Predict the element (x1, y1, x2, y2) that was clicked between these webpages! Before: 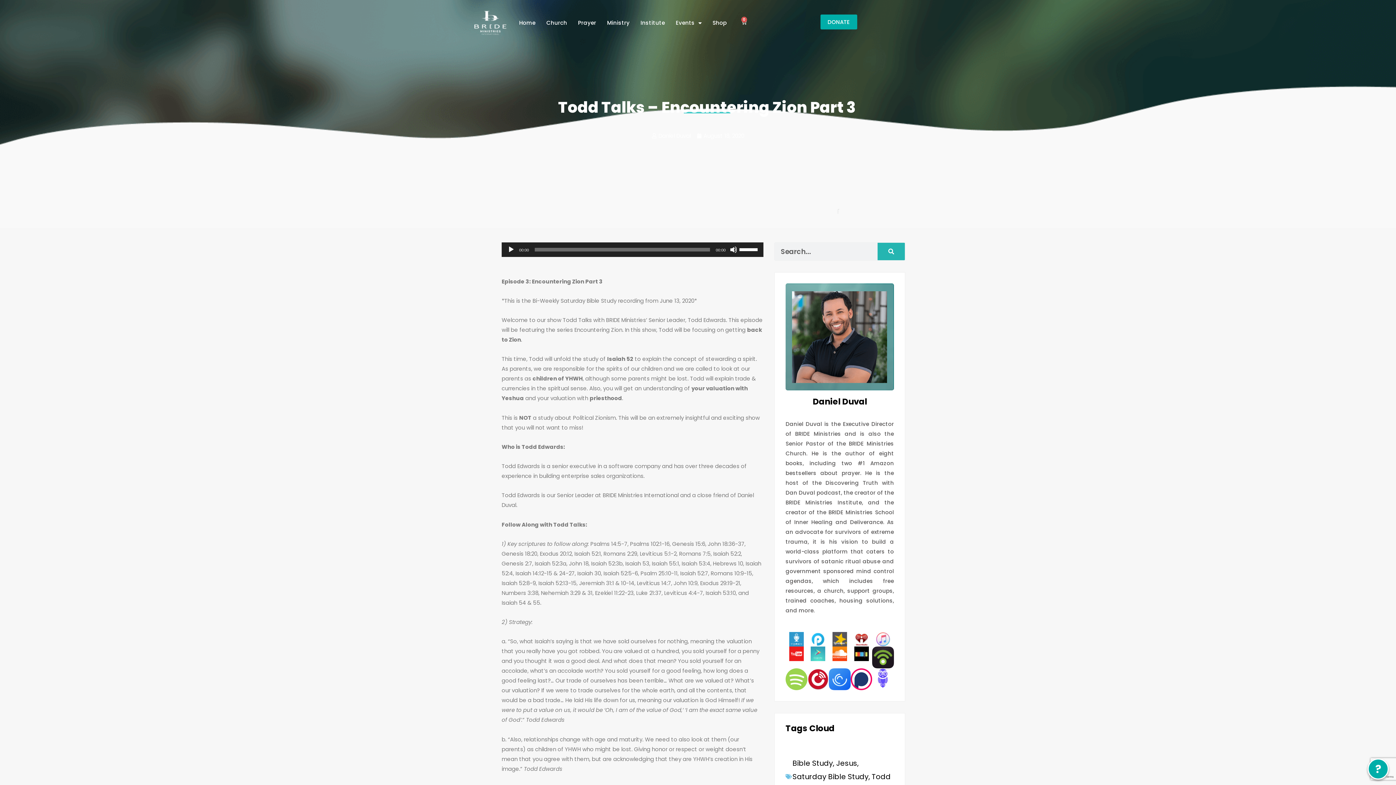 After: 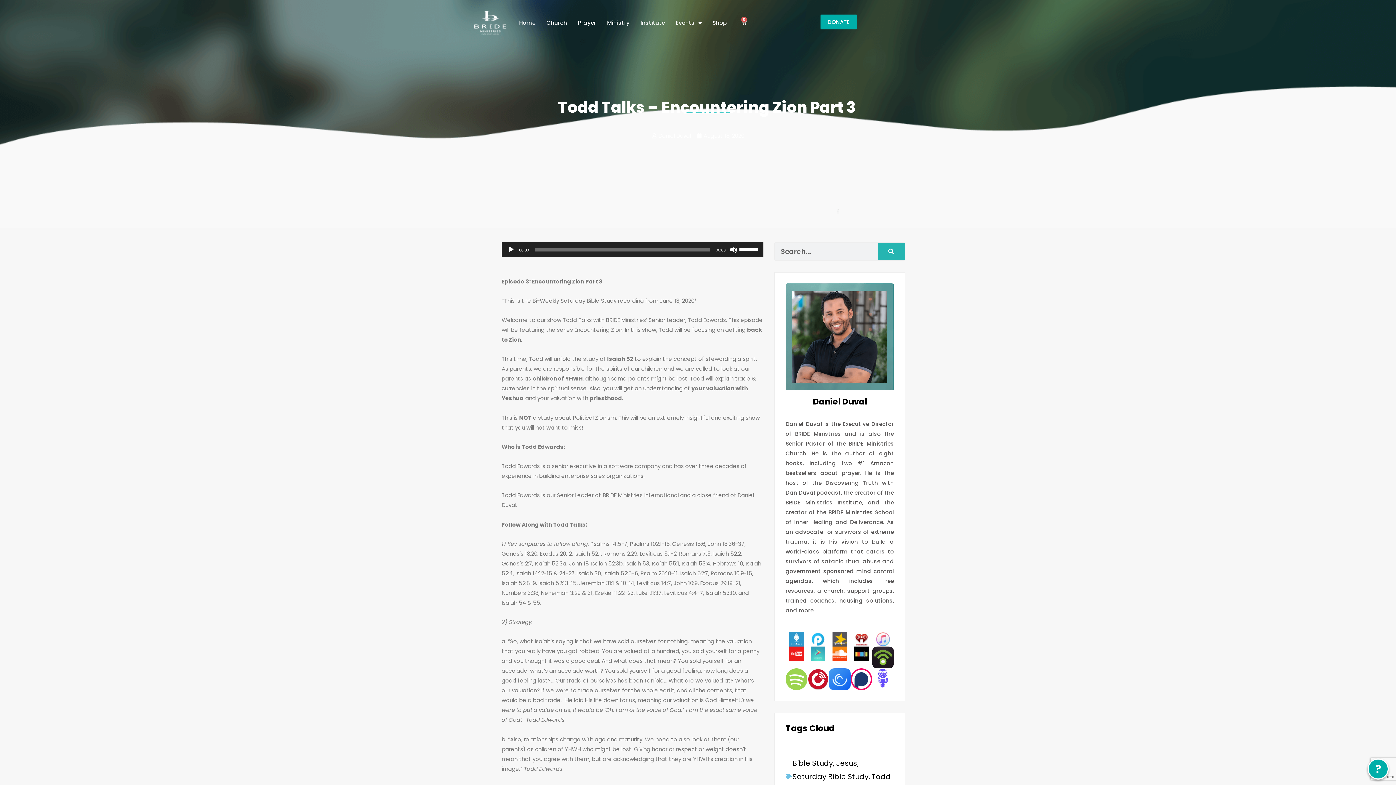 Action: bbox: (854, 647, 868, 661)